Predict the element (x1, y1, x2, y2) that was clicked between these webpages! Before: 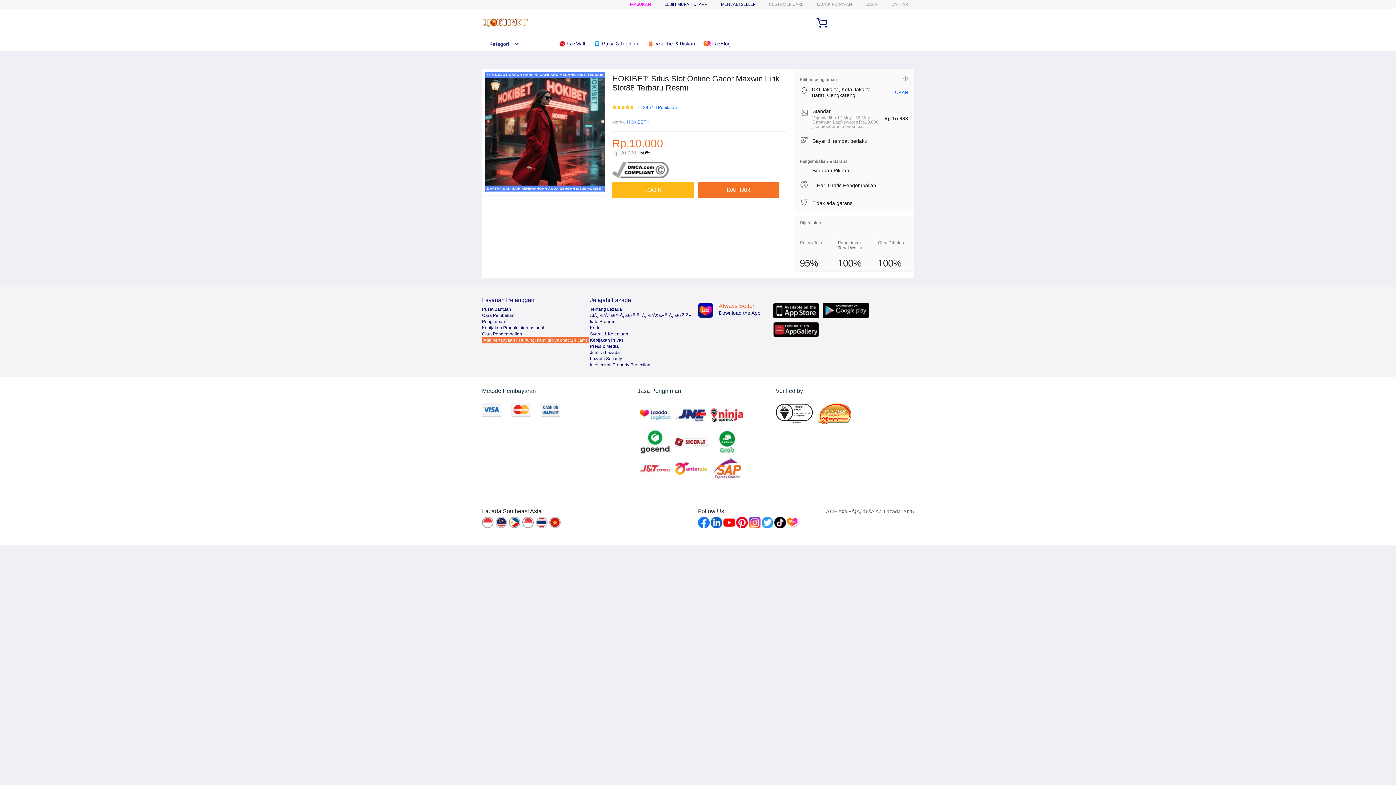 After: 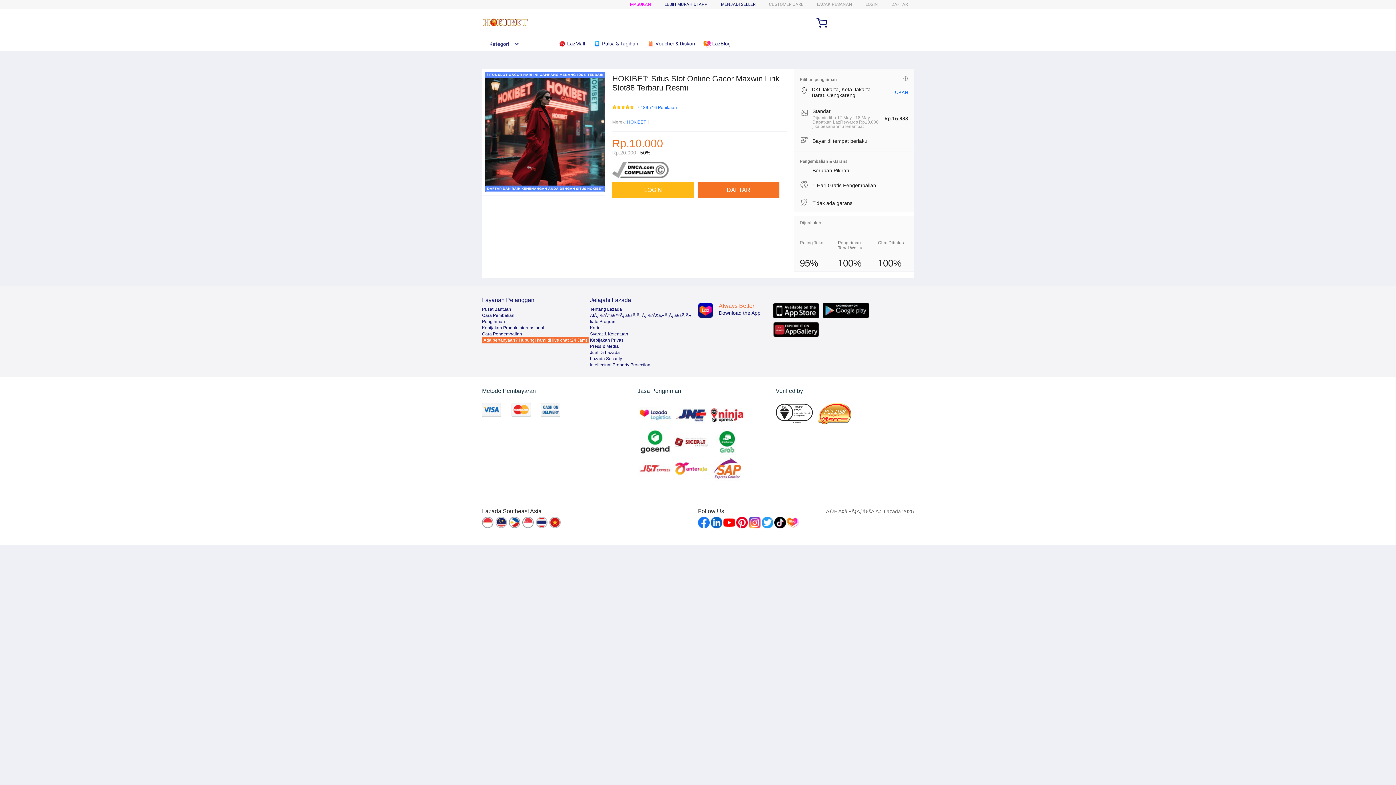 Action: label:  Pulsa & Tagihan bbox: (593, 36, 642, 50)